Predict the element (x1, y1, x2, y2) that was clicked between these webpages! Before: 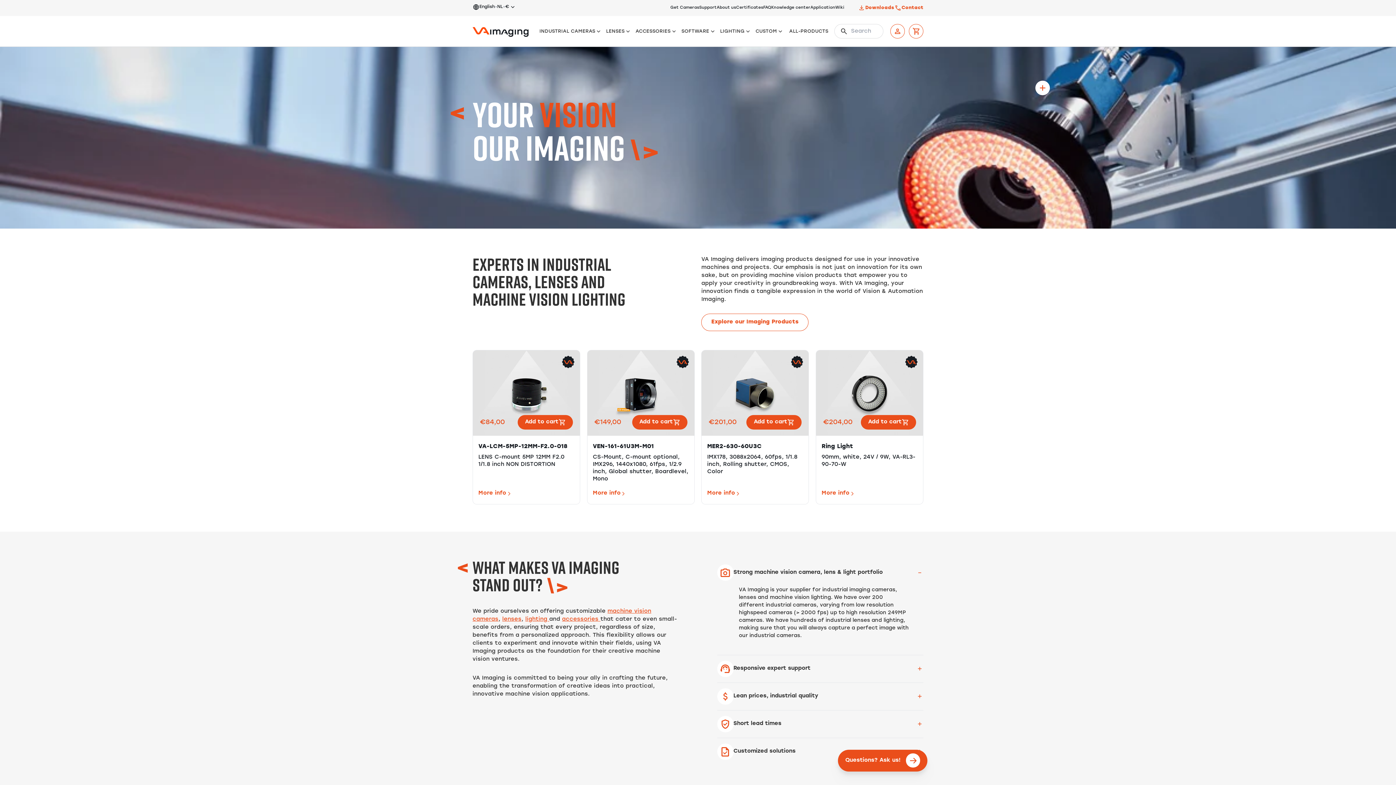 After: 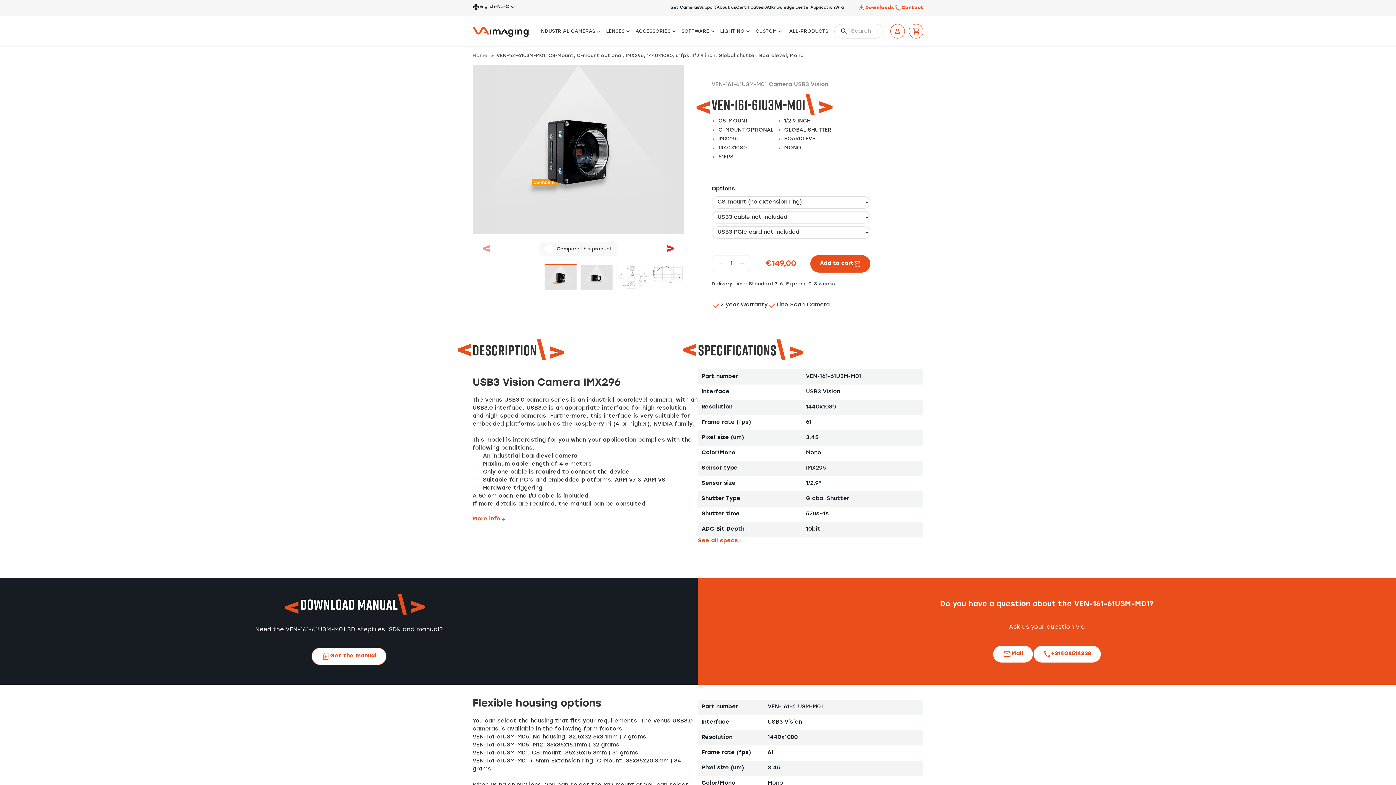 Action: bbox: (587, 350, 694, 436)